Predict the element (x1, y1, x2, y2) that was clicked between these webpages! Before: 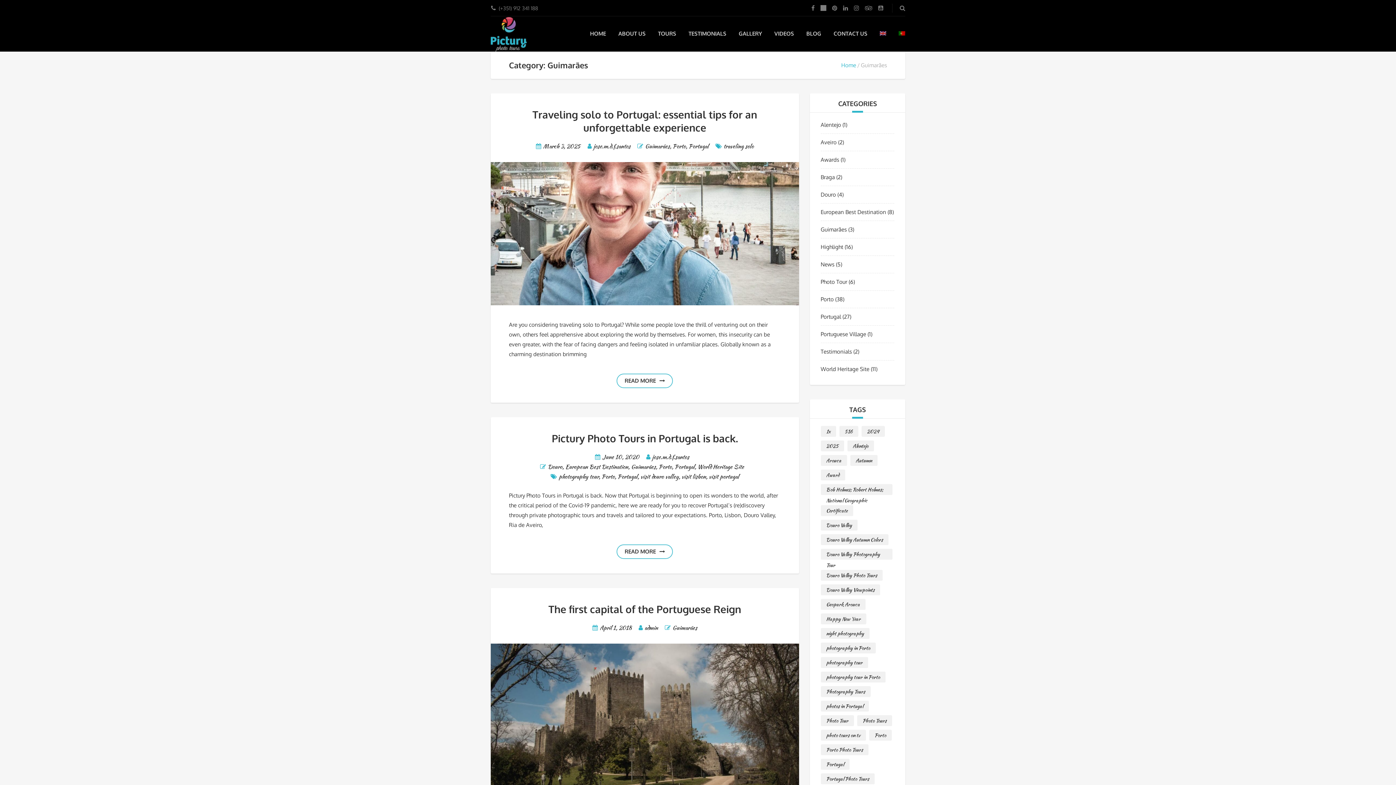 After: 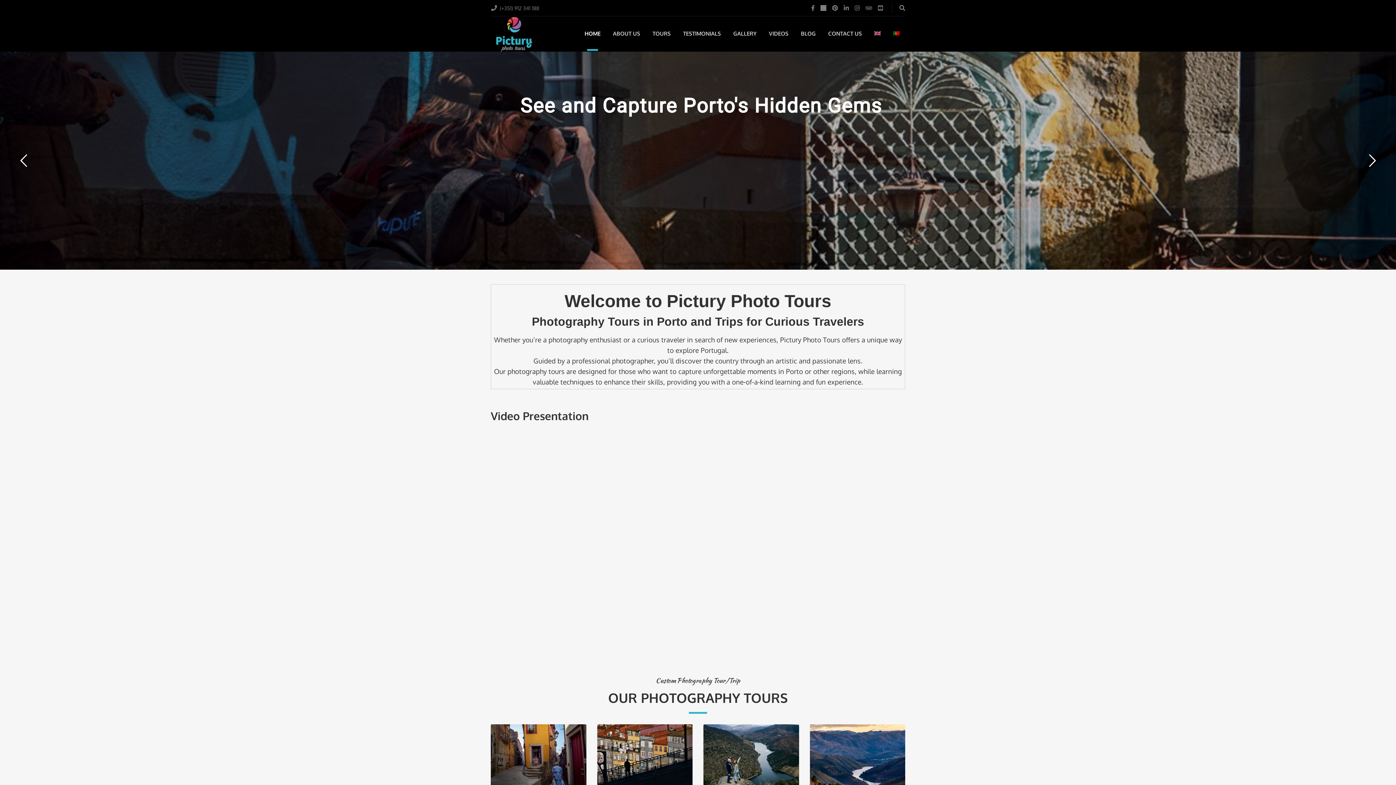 Action: bbox: (590, 30, 606, 37) label: HOME